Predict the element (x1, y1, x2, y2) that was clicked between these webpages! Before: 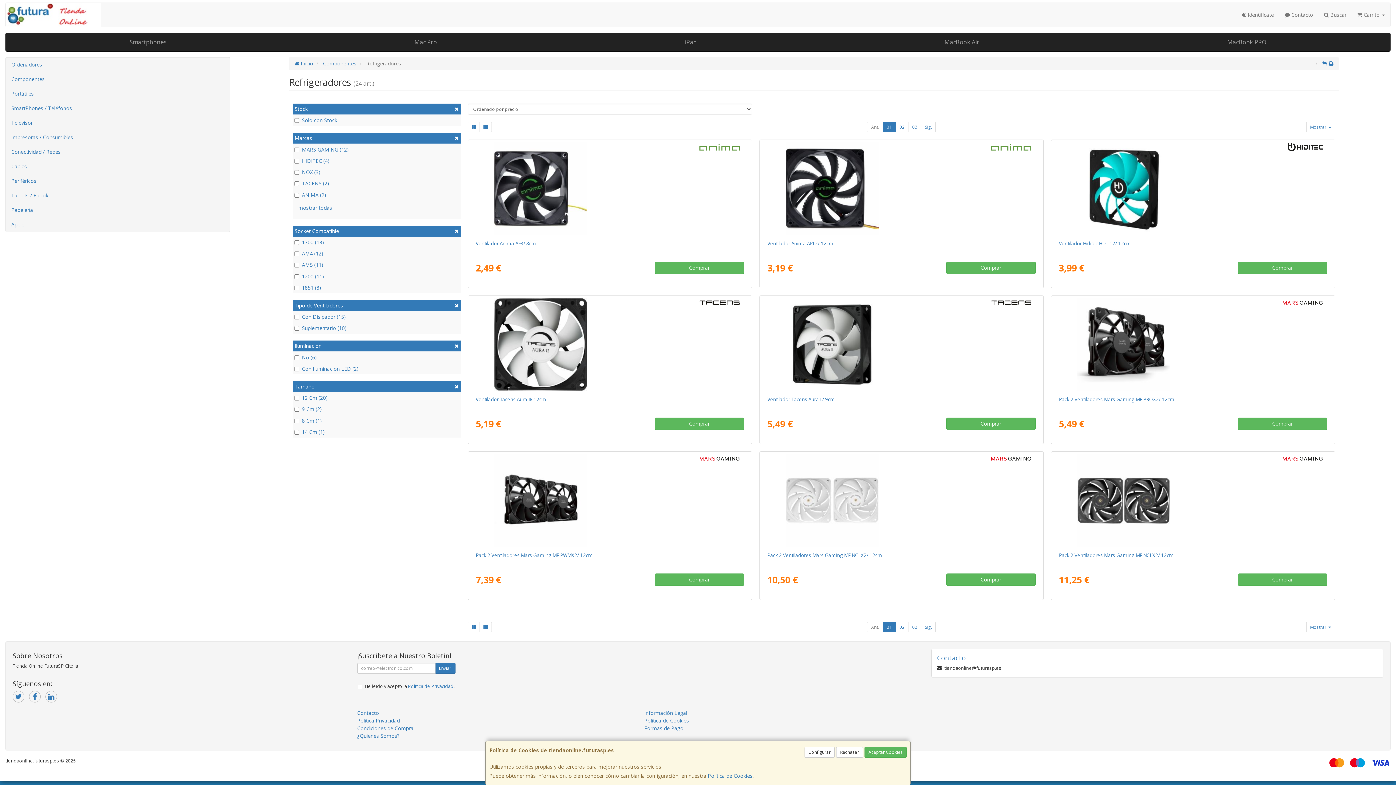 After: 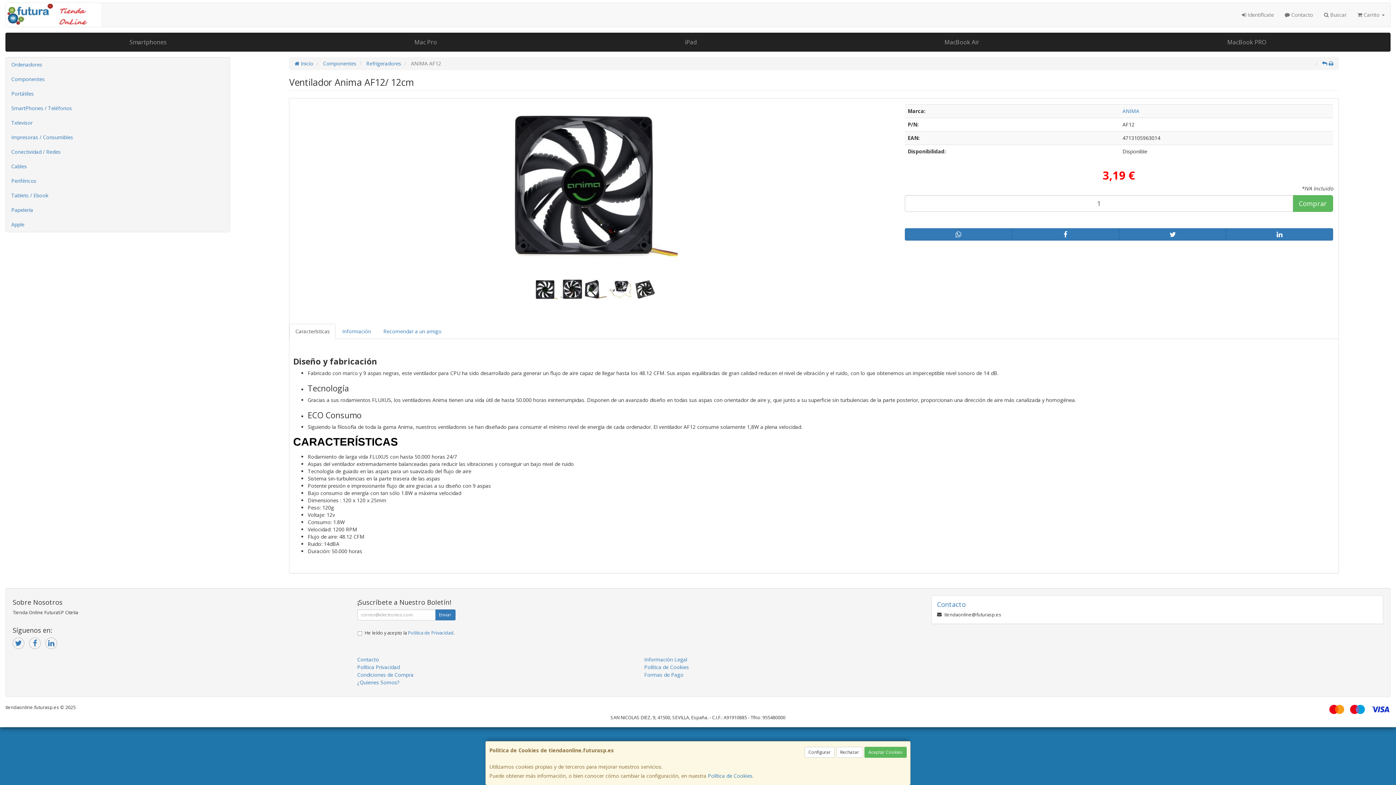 Action: bbox: (782, 142, 1021, 235)